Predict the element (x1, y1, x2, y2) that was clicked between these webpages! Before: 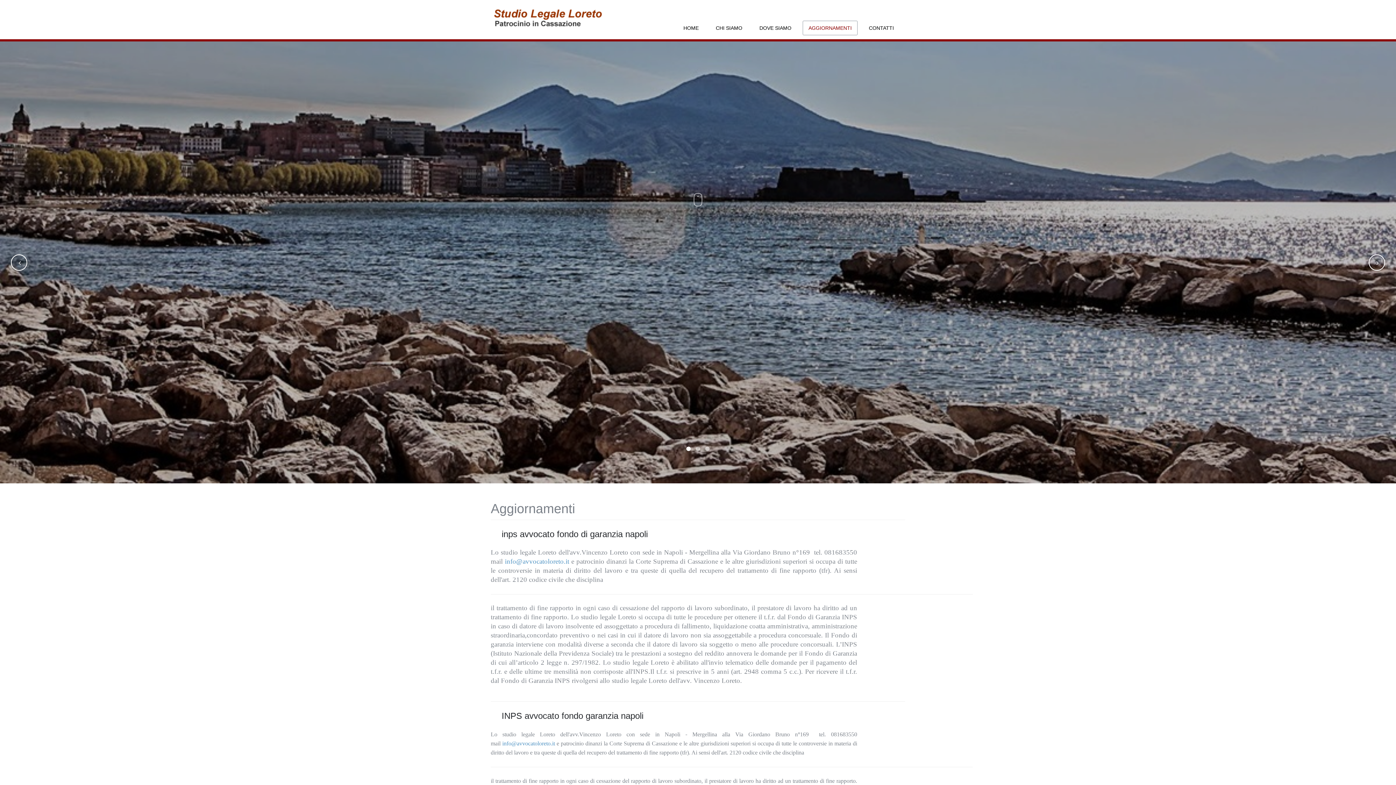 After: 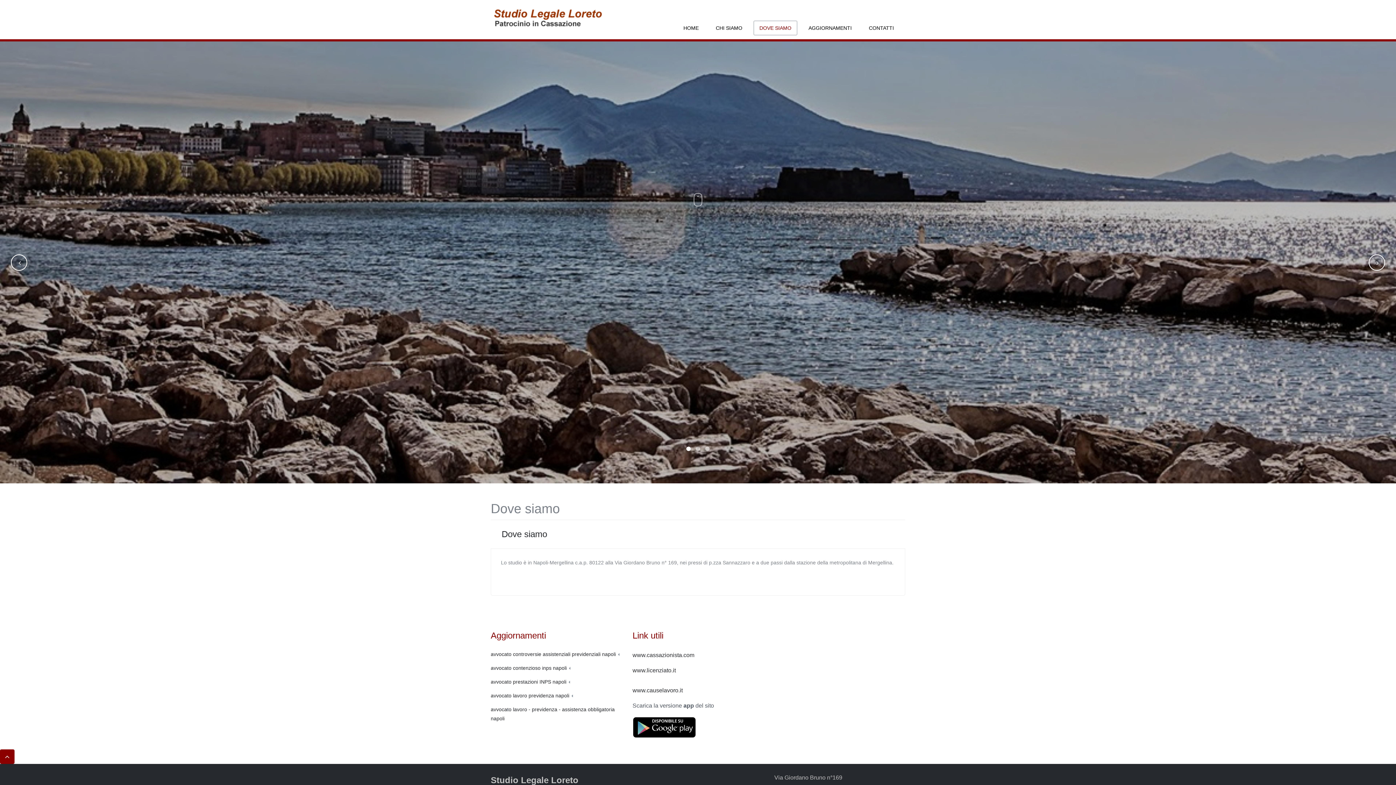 Action: label: DOVE SIAMO bbox: (753, 20, 797, 35)